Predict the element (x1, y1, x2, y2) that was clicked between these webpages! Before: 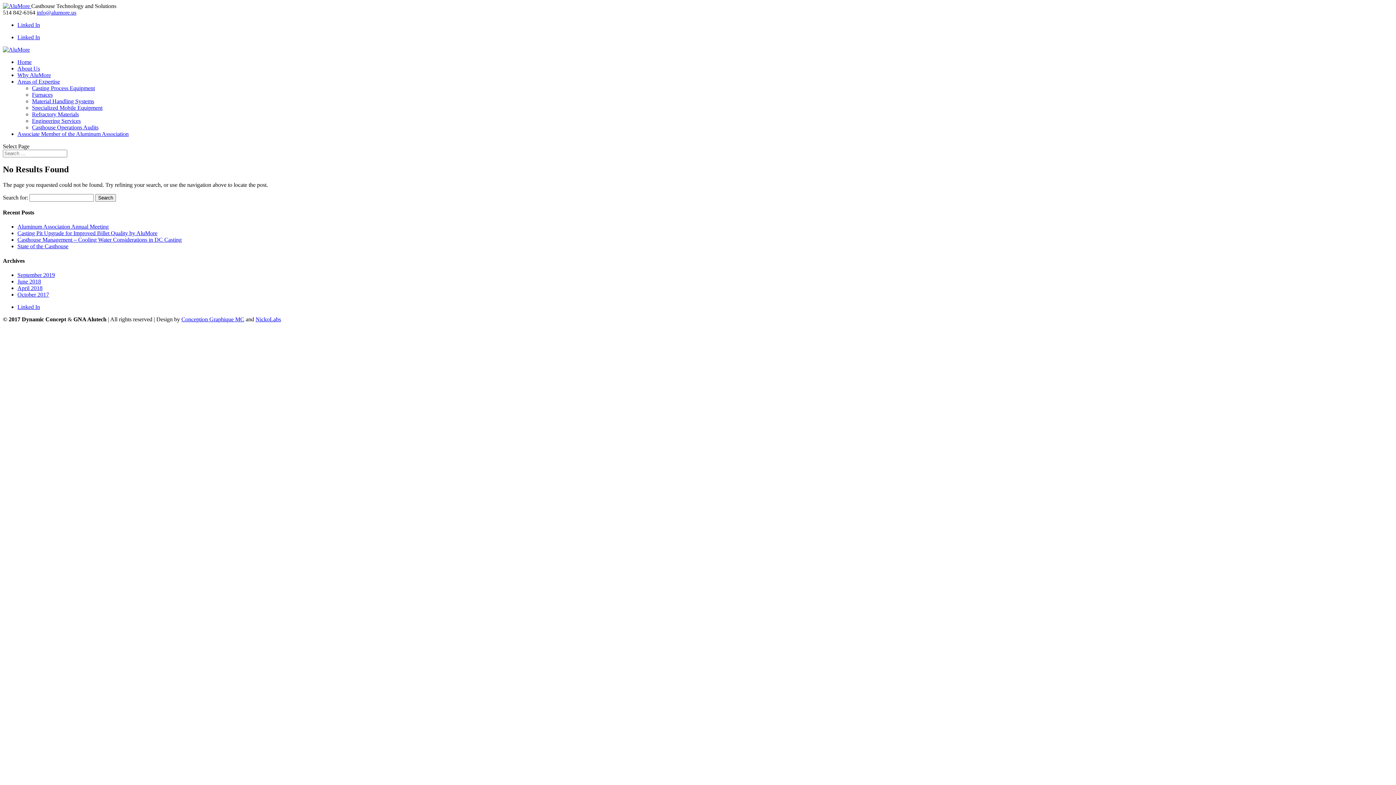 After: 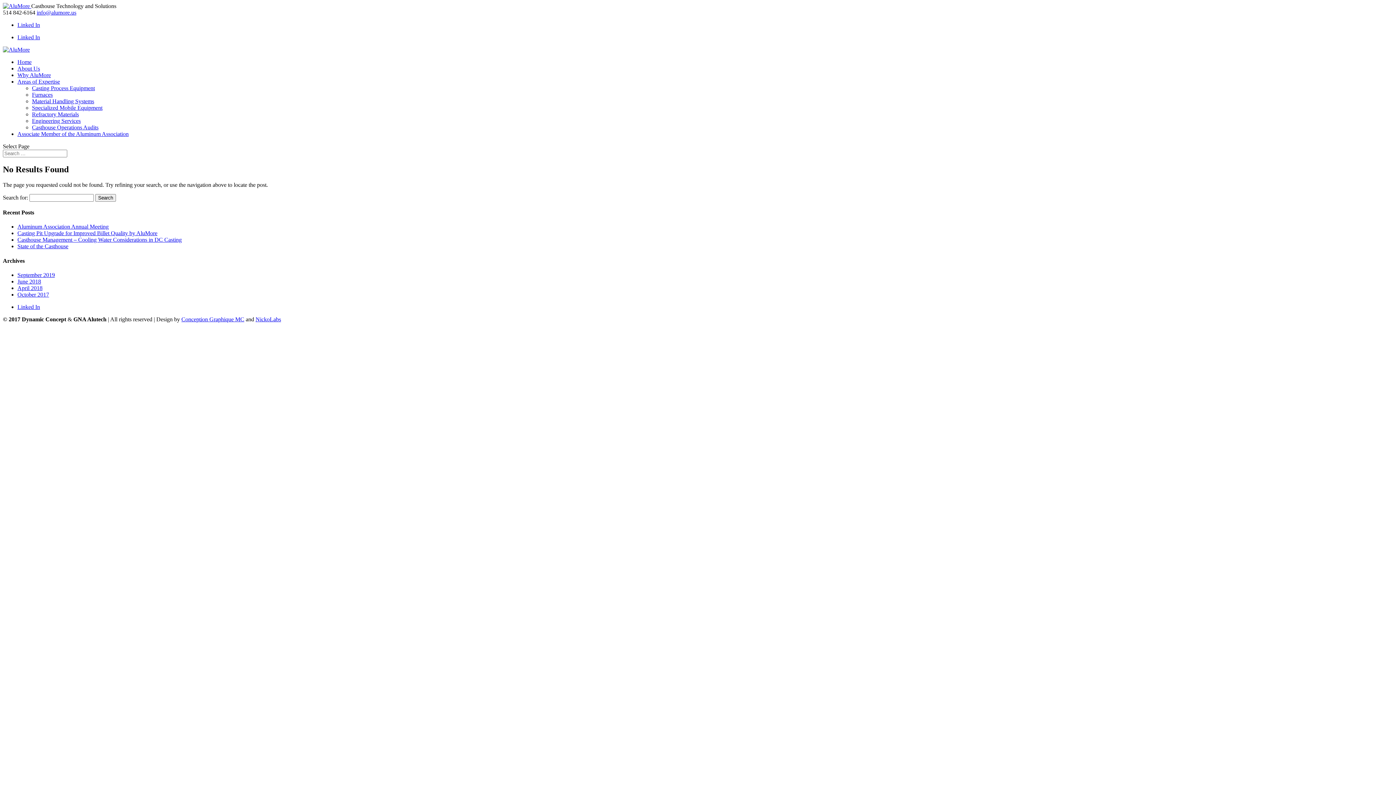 Action: label: Conception Graphique MC bbox: (181, 316, 244, 322)